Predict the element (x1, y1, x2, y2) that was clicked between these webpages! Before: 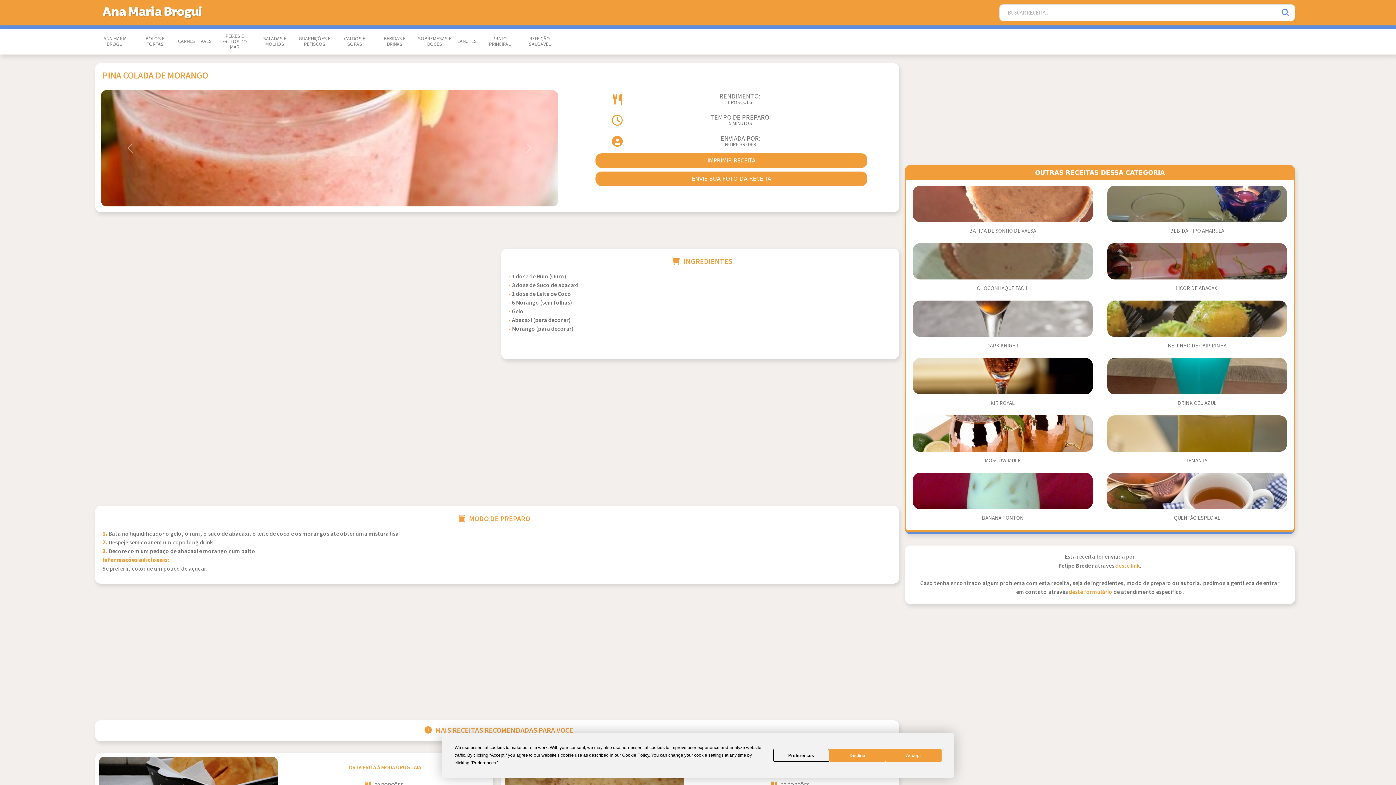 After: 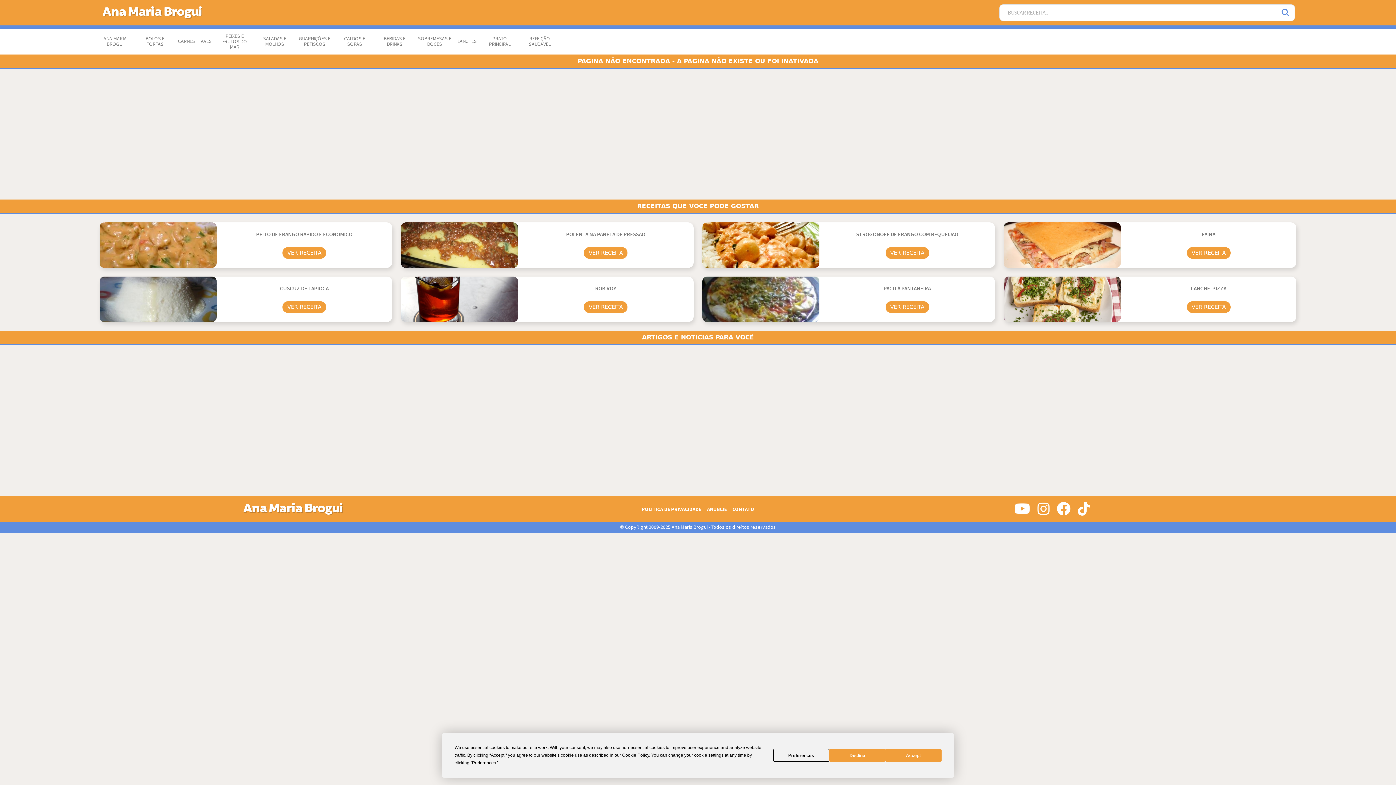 Action: label: deste link bbox: (1115, 562, 1140, 570)